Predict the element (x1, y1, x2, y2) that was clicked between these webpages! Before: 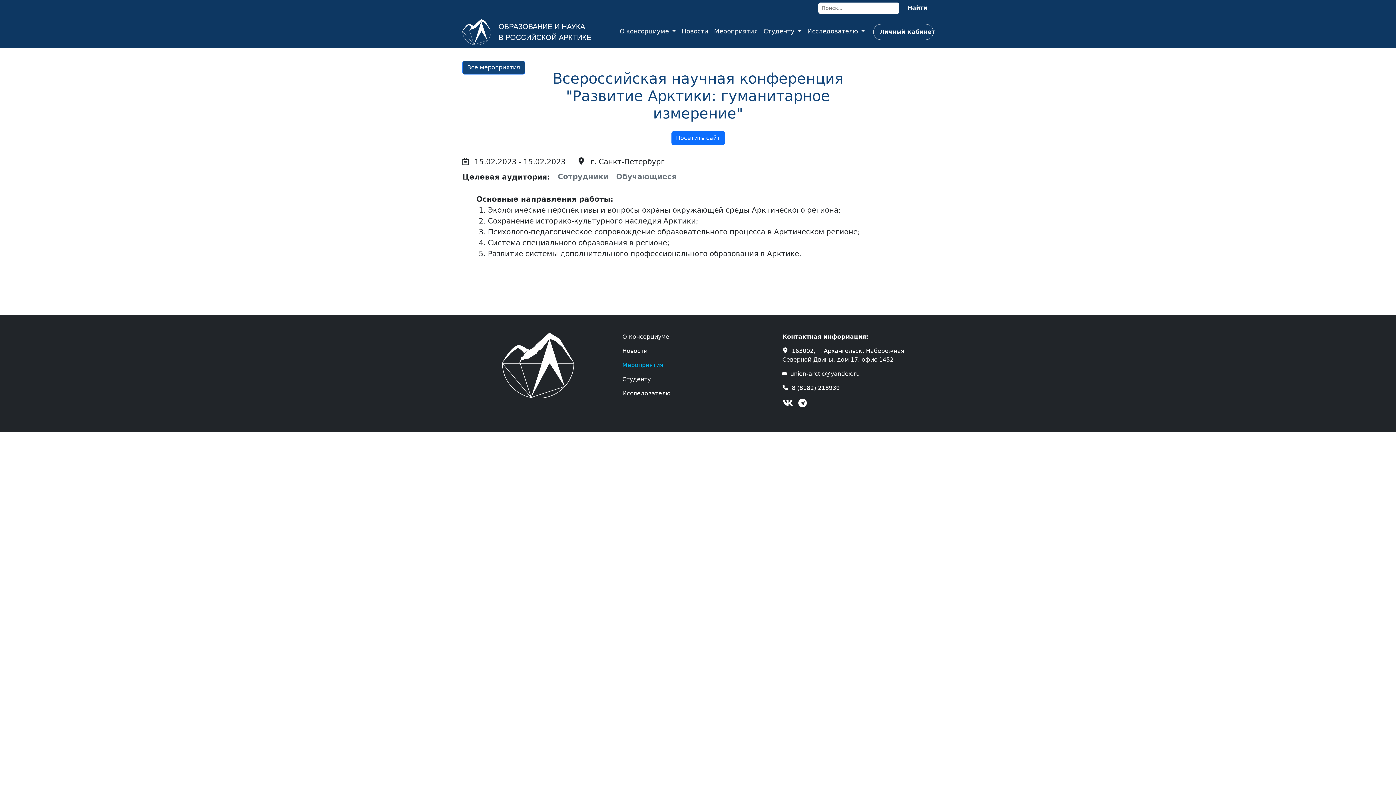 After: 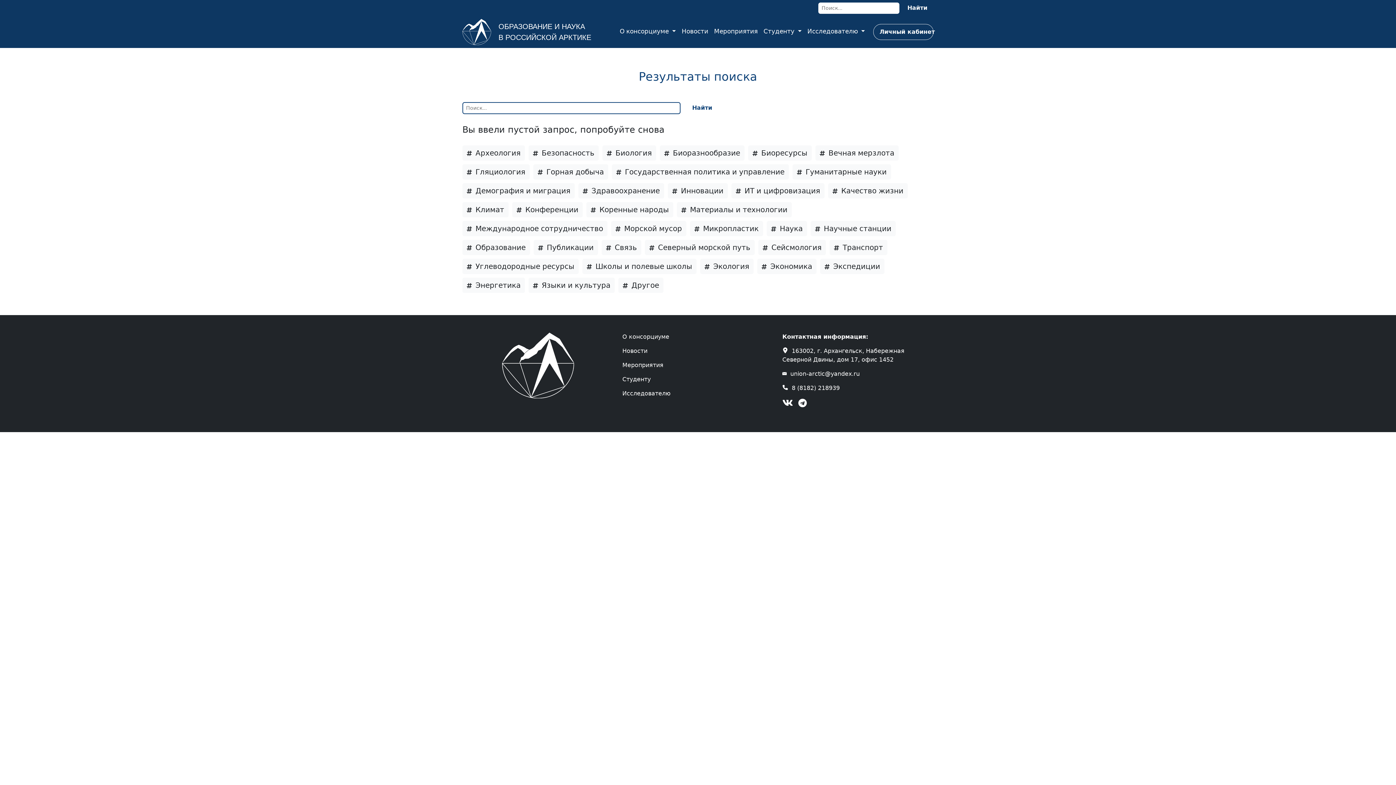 Action: label: Найти bbox: (901, 1, 933, 14)